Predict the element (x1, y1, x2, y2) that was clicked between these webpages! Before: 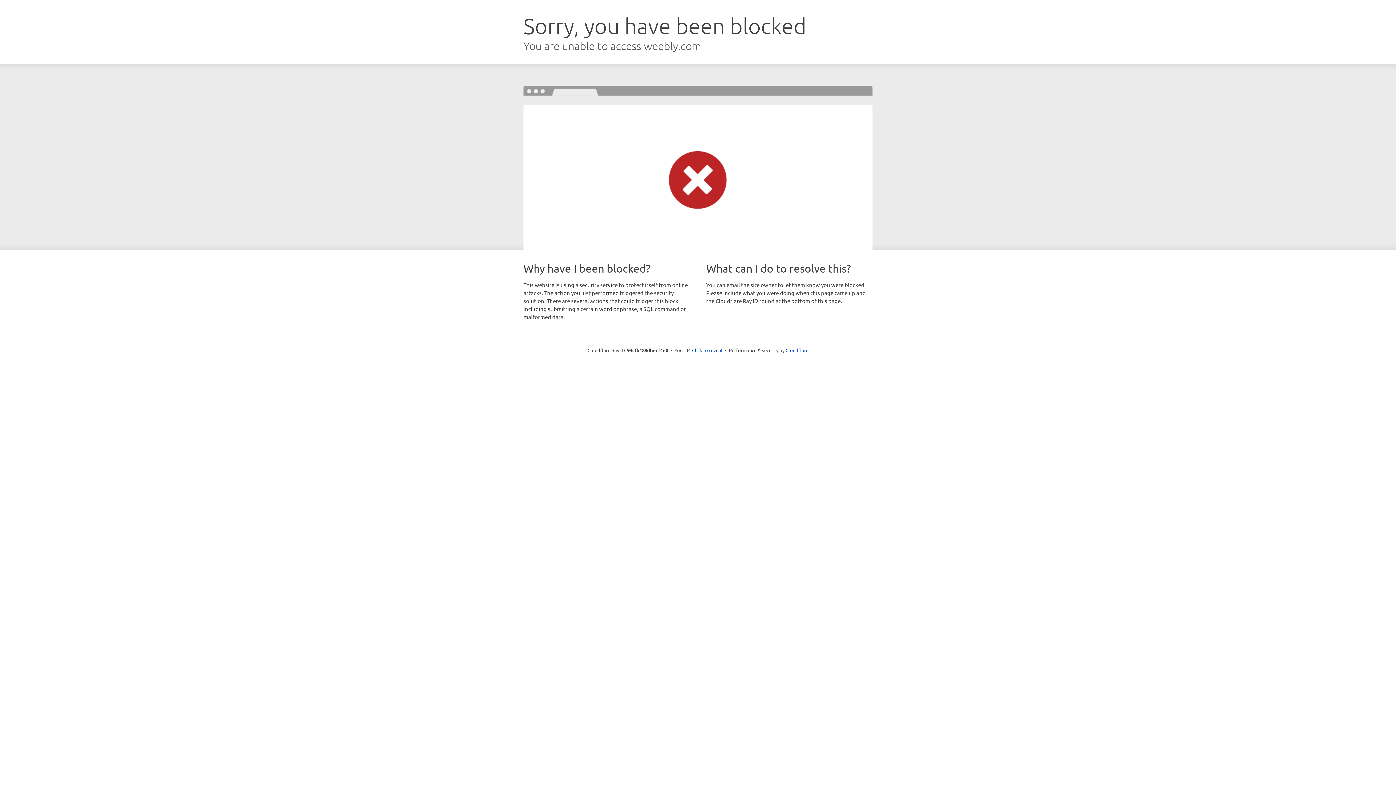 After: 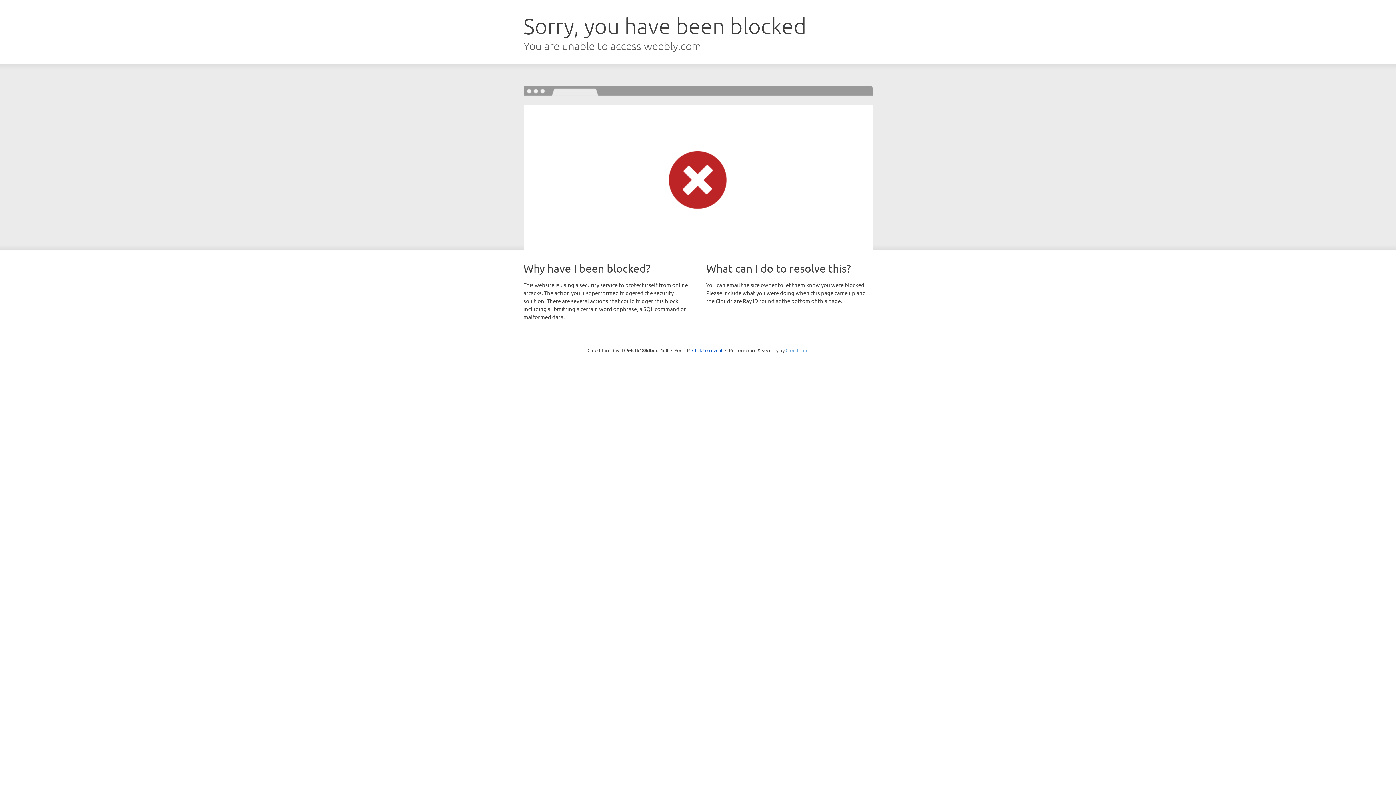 Action: label: Cloudflare bbox: (785, 347, 808, 353)